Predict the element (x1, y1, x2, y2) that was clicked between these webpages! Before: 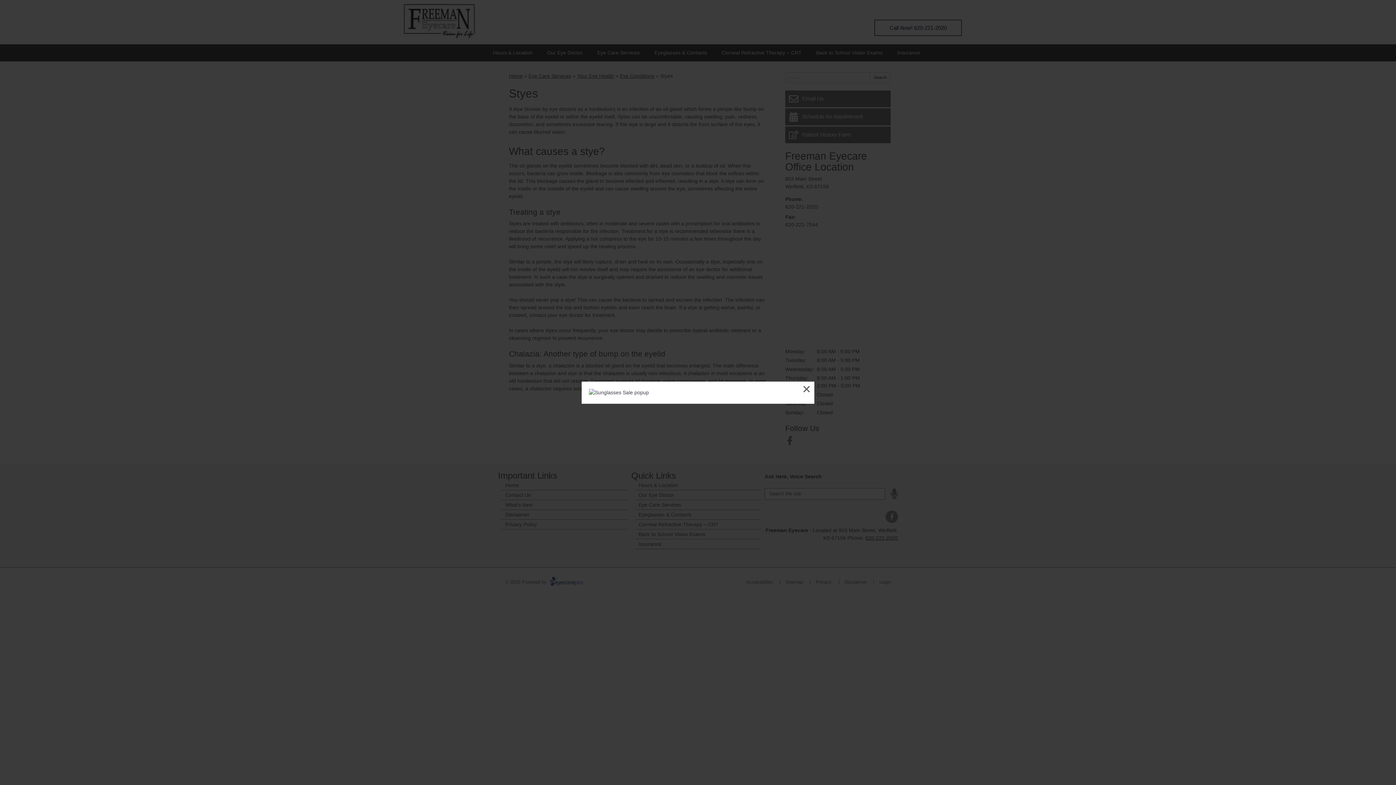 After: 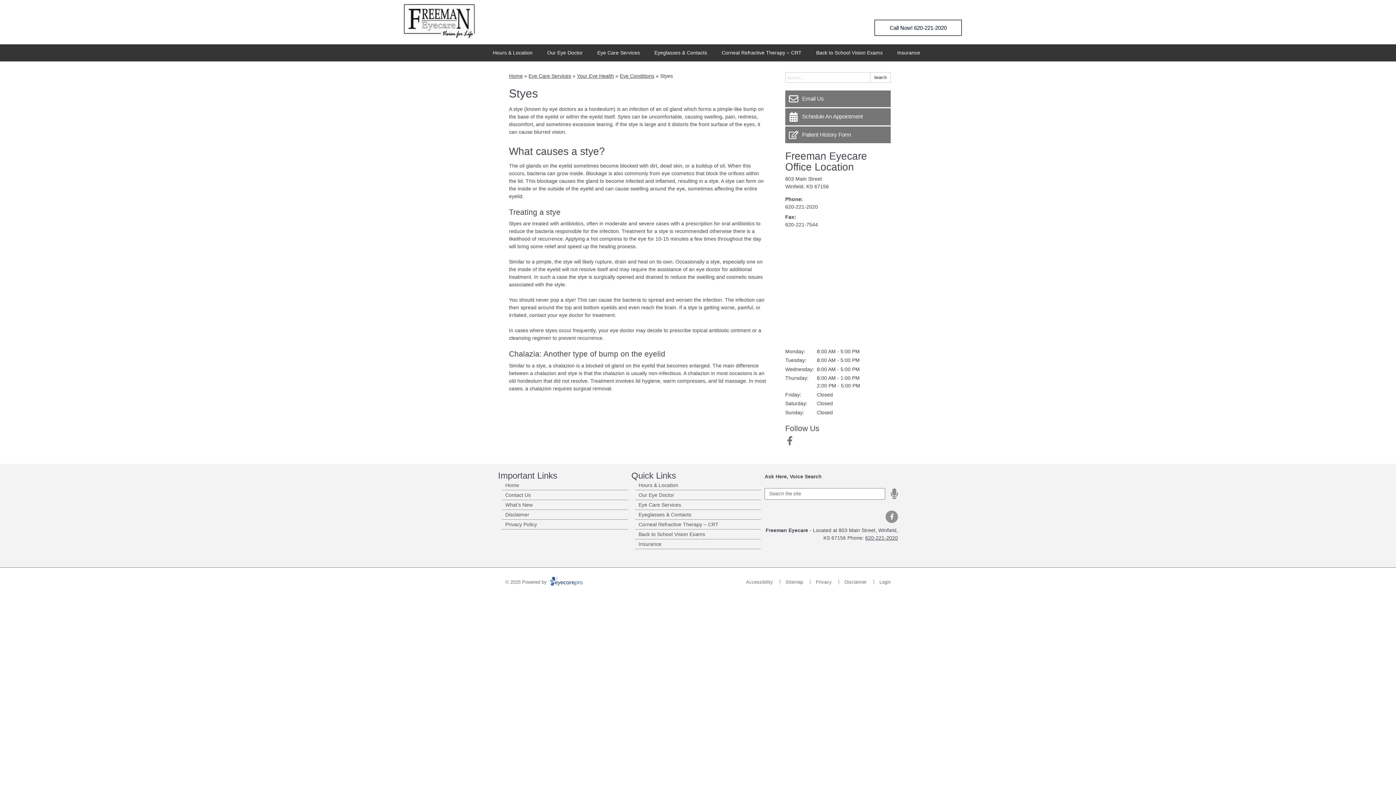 Action: label: × bbox: (802, 381, 810, 396)